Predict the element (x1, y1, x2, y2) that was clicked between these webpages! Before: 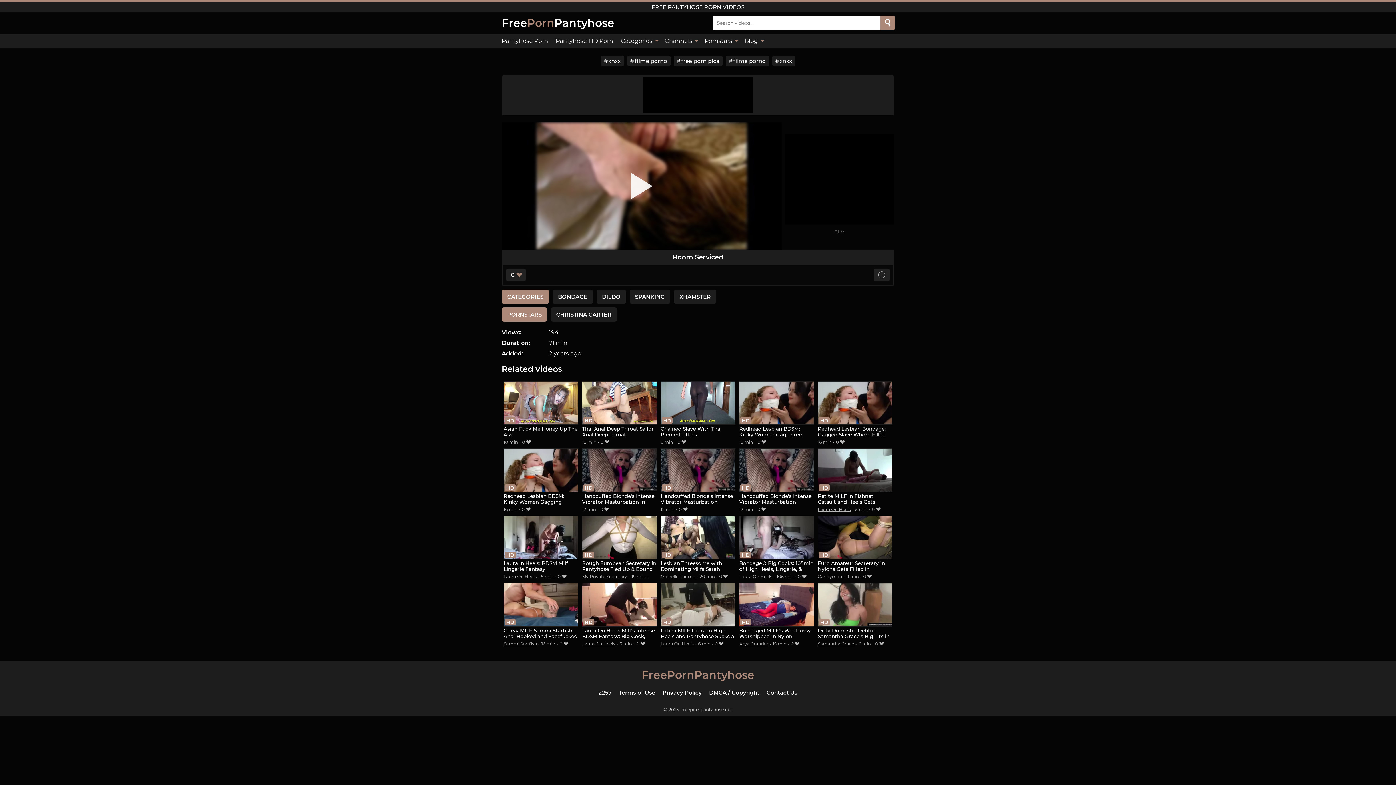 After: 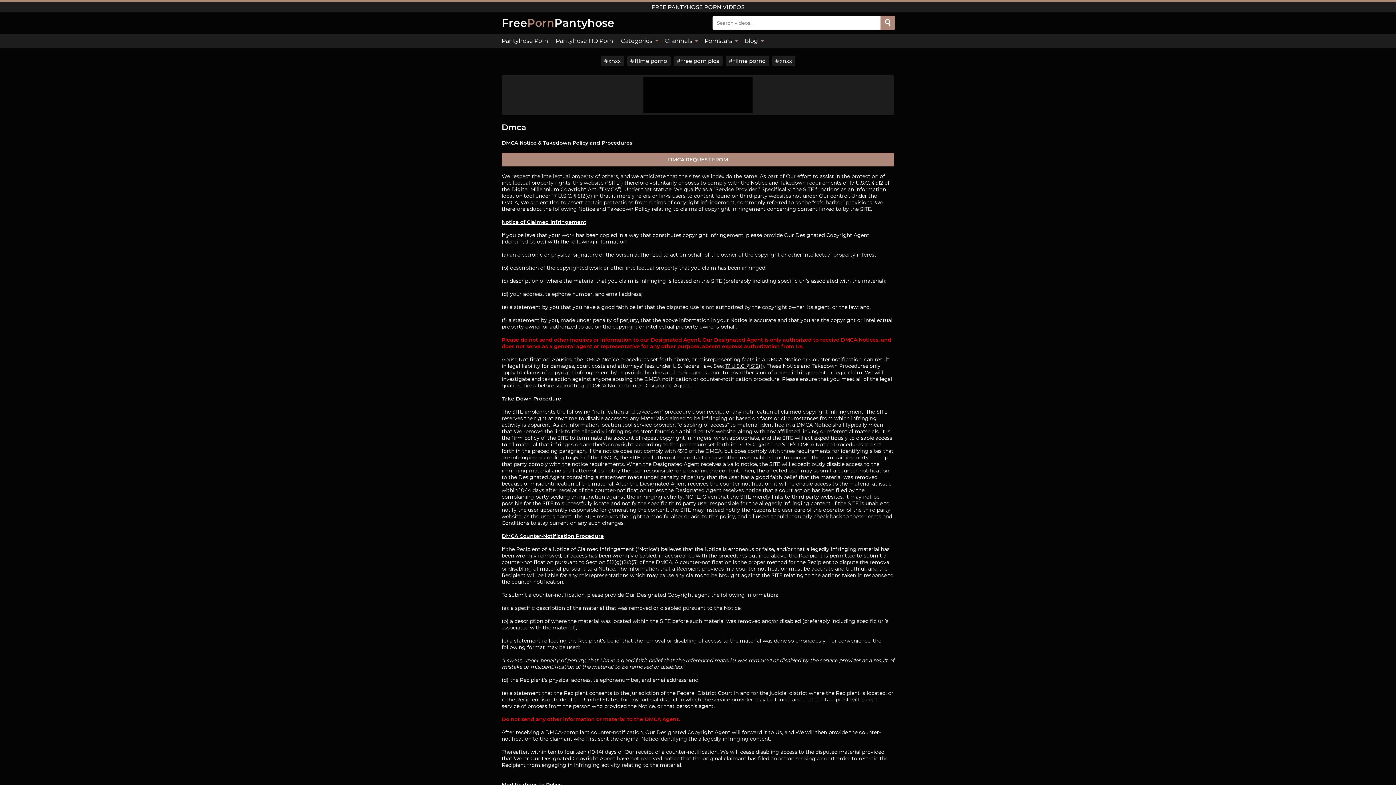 Action: label: DMCA / Copyright bbox: (709, 689, 759, 696)